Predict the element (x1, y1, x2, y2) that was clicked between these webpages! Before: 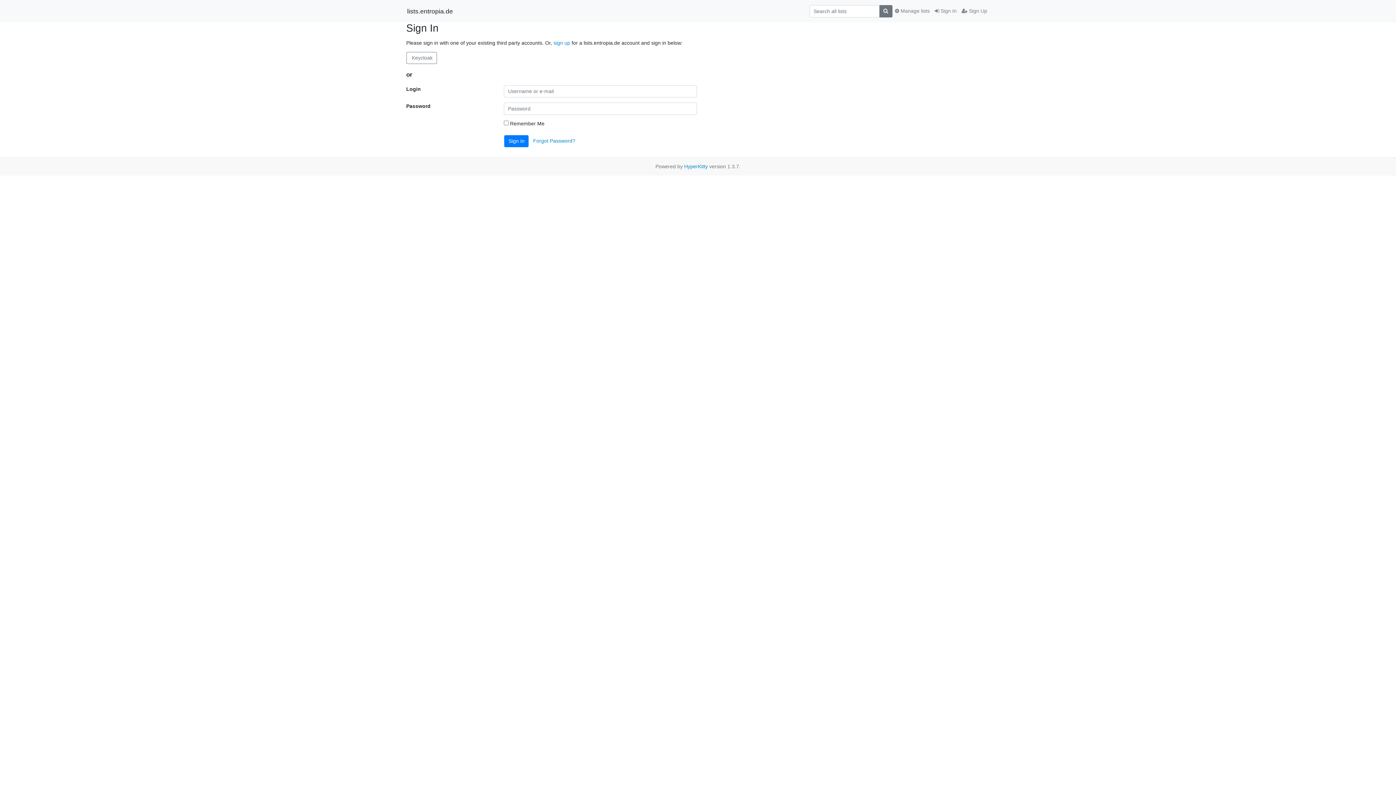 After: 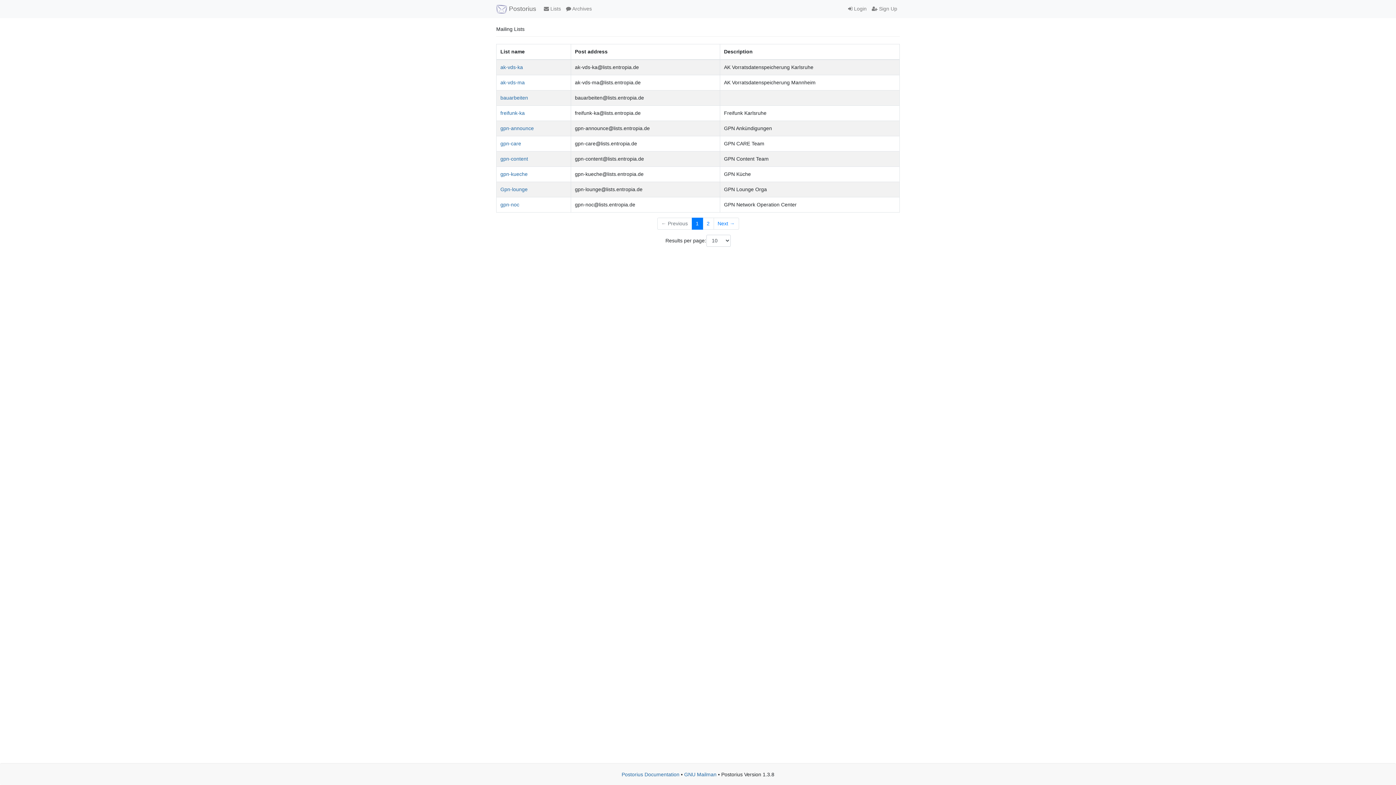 Action: bbox: (892, 4, 932, 17) label:  Manage lists